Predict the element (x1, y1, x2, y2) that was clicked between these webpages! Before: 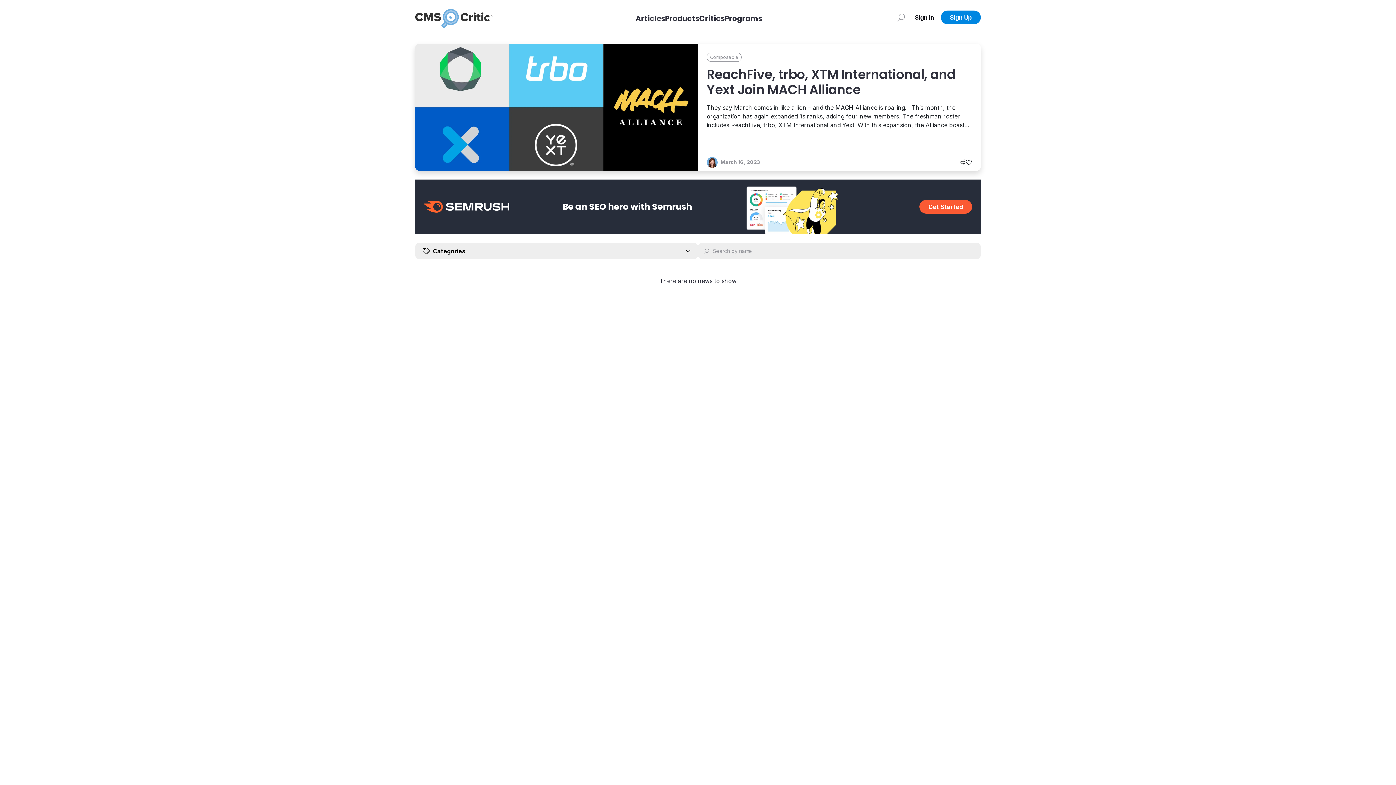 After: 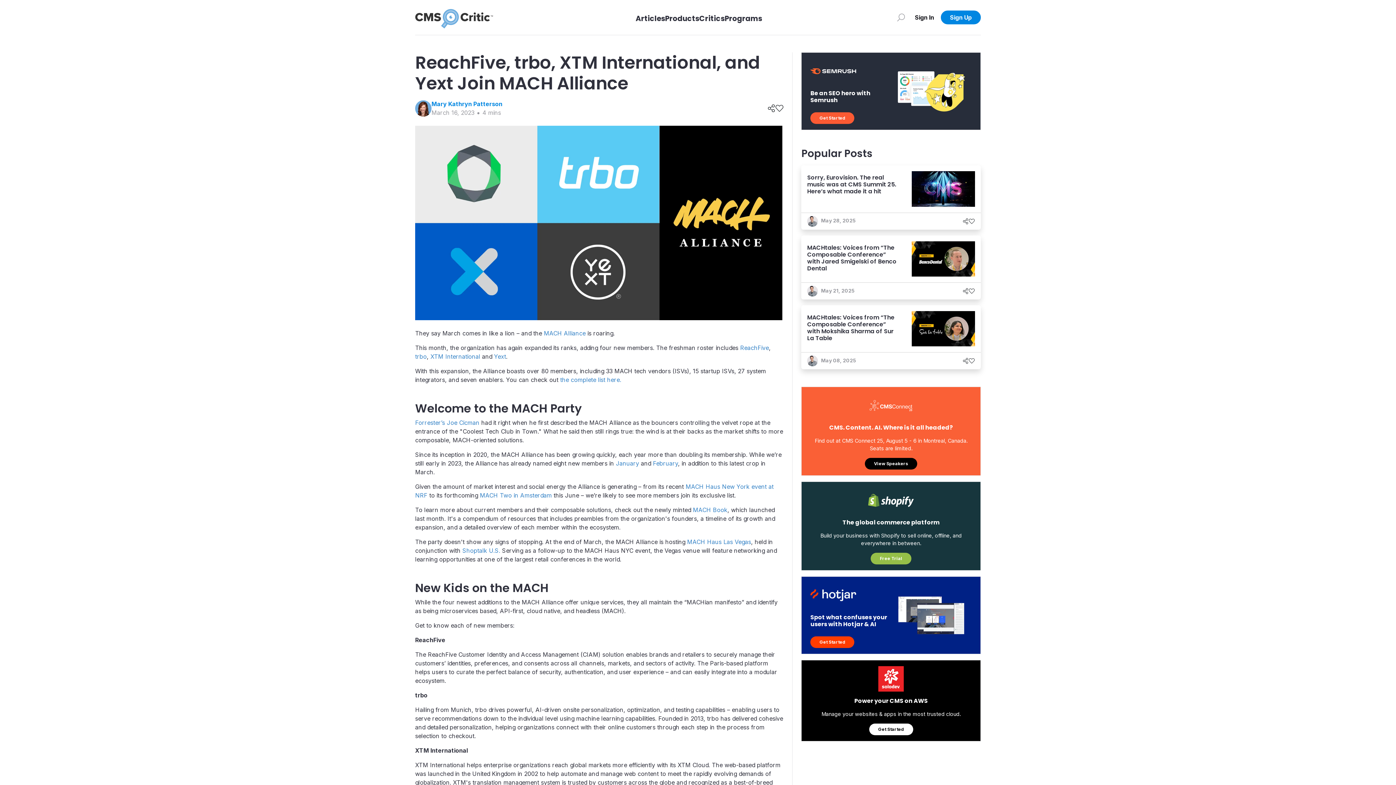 Action: label: ReachFive, trbo, XTM International, and Yext Join MACH Alliance bbox: (706, 65, 955, 98)